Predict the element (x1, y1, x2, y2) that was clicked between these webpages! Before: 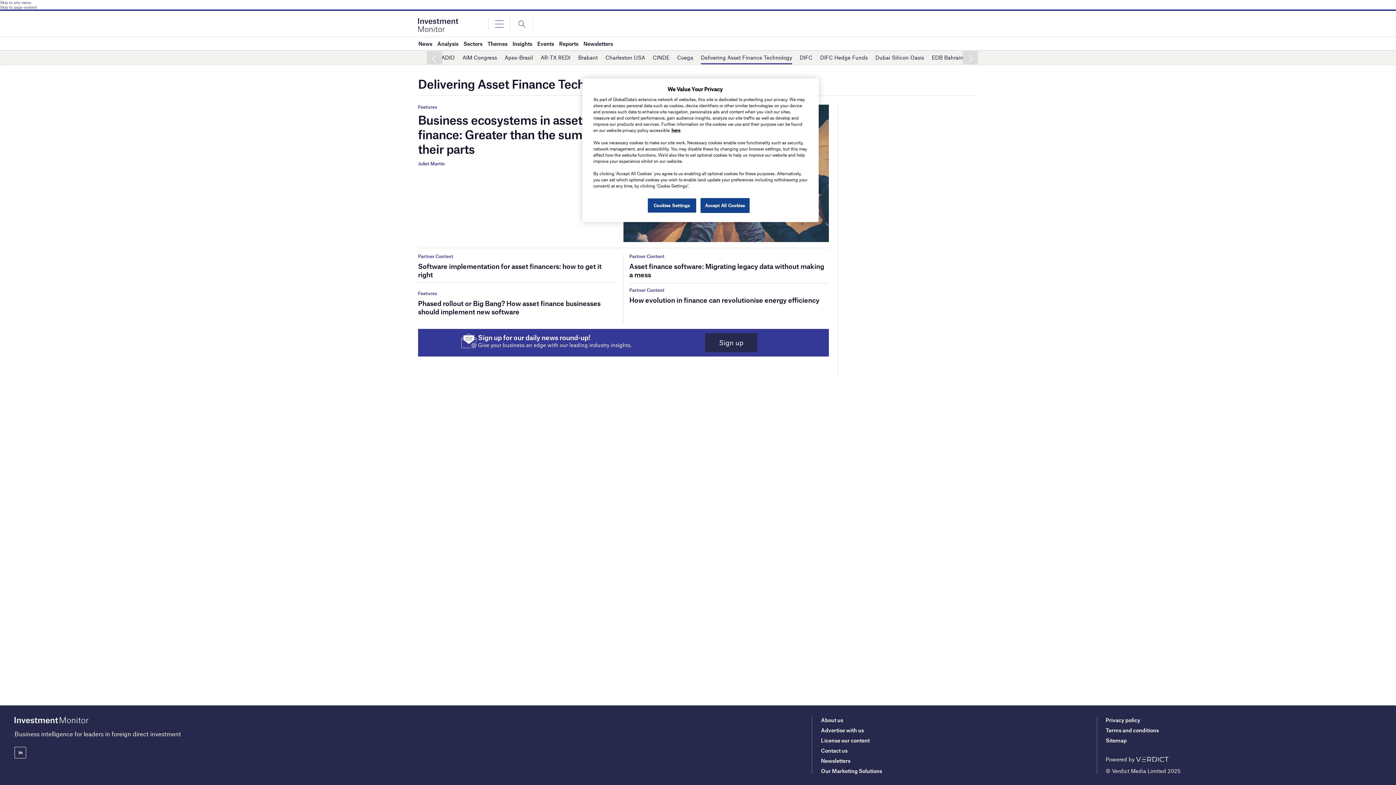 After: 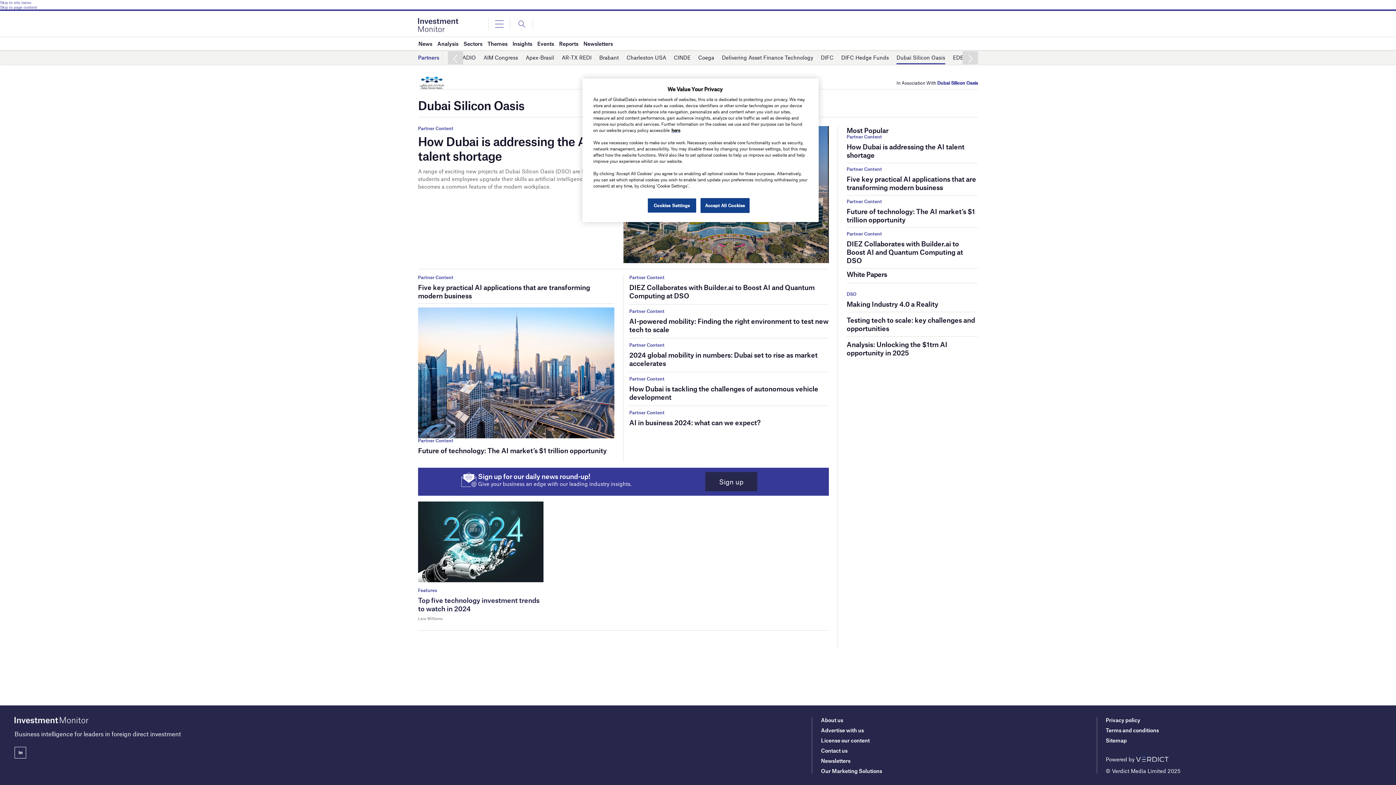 Action: label: Dubai Silicon Oasis bbox: (875, 51, 924, 64)